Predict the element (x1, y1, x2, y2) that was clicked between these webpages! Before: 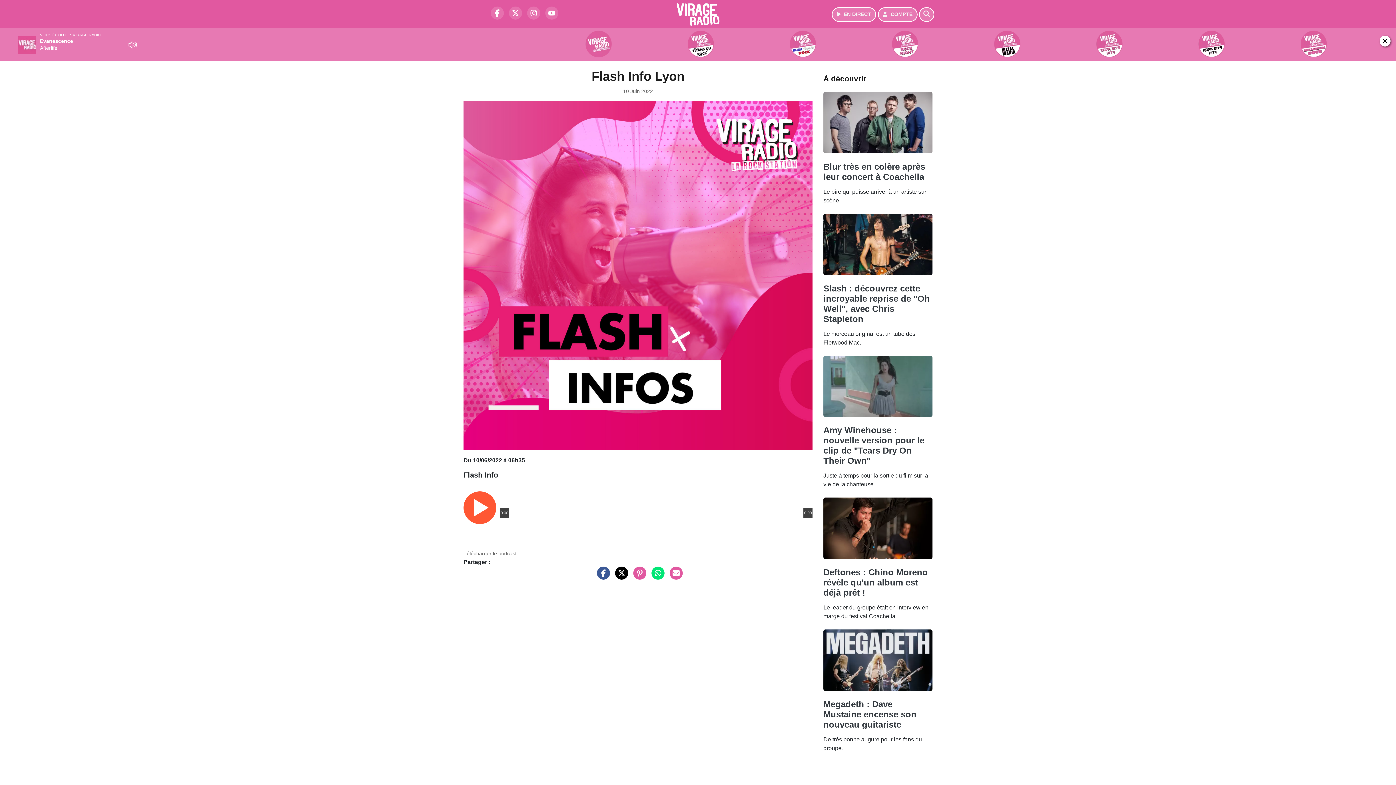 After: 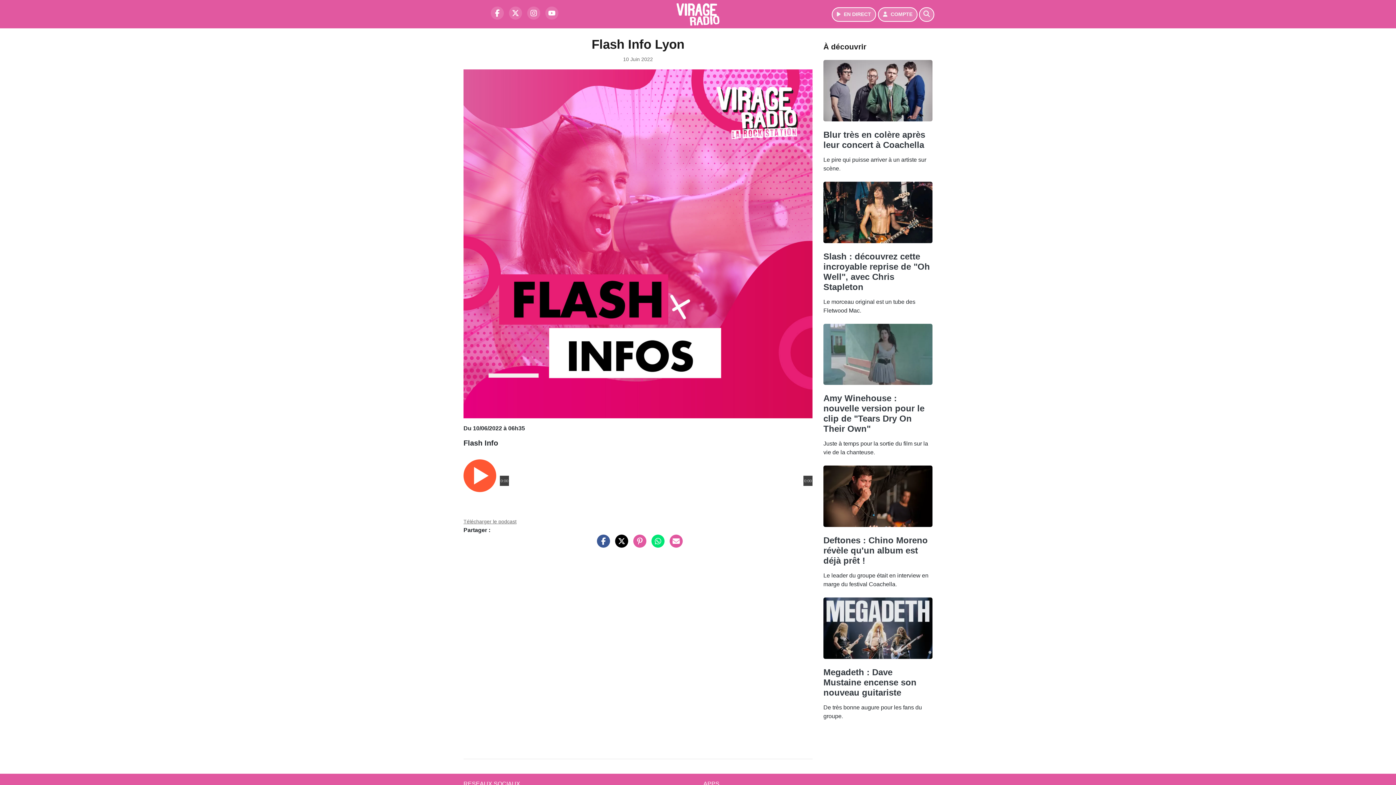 Action: bbox: (1380, 35, 1390, 46)